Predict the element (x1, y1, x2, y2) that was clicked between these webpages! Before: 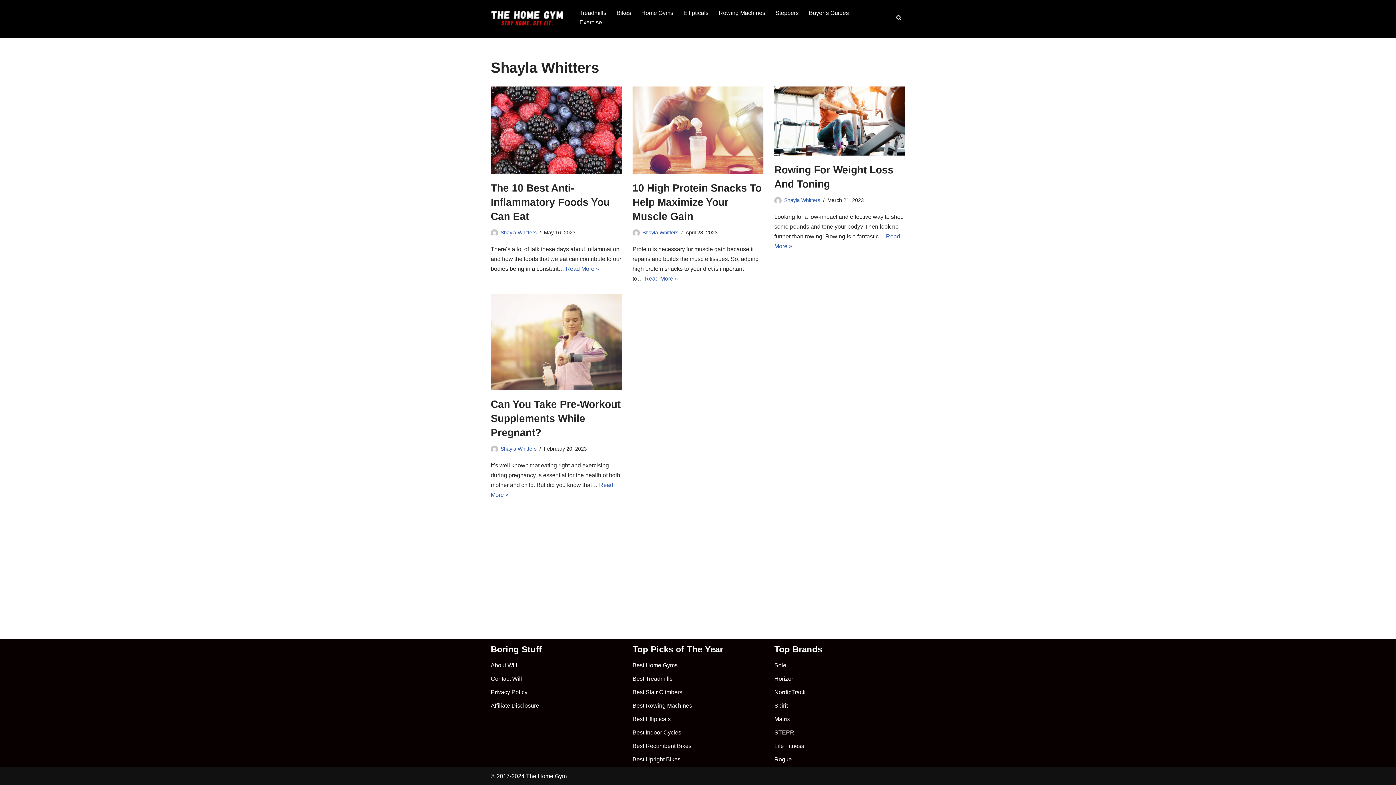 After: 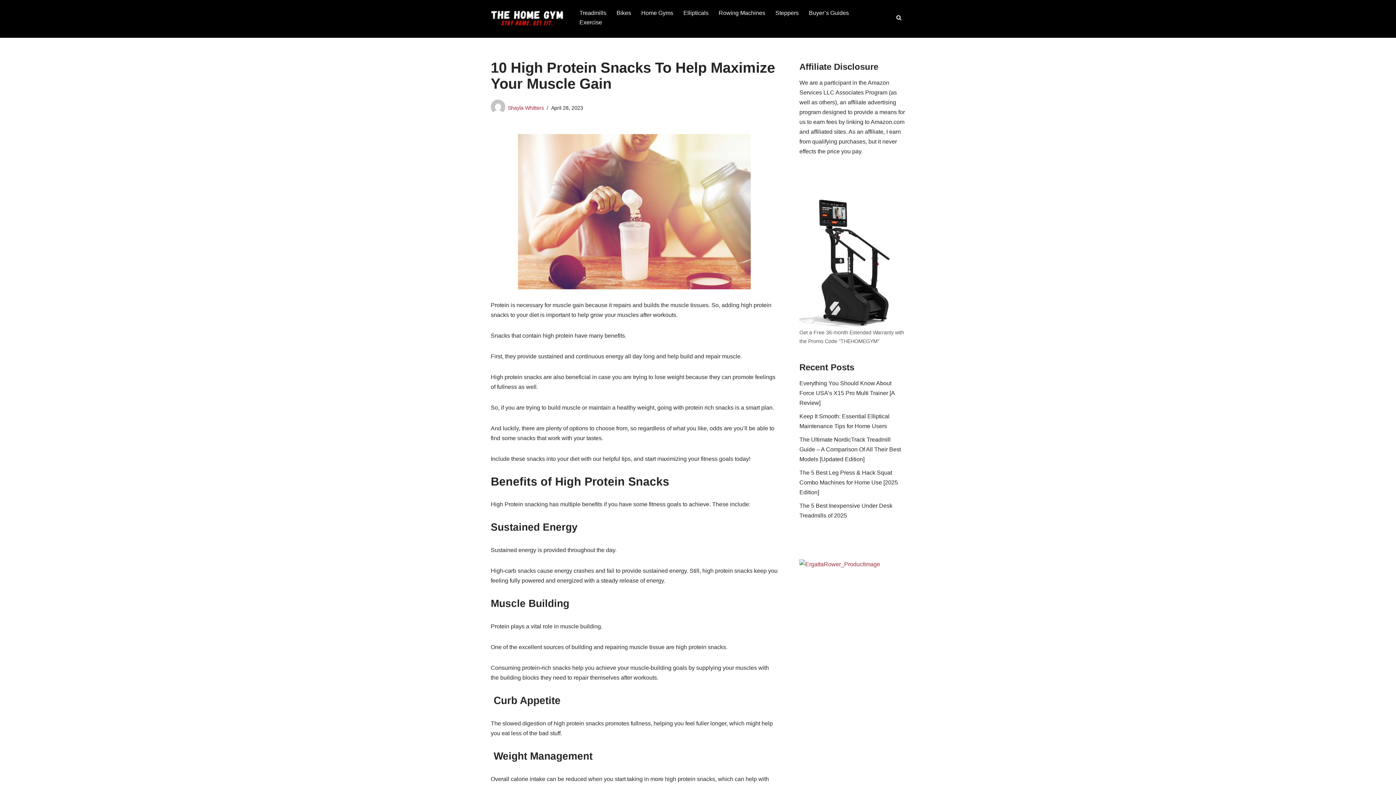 Action: label: 10 High Protein Snacks To Help Maximize Your Muscle Gain bbox: (632, 182, 761, 222)